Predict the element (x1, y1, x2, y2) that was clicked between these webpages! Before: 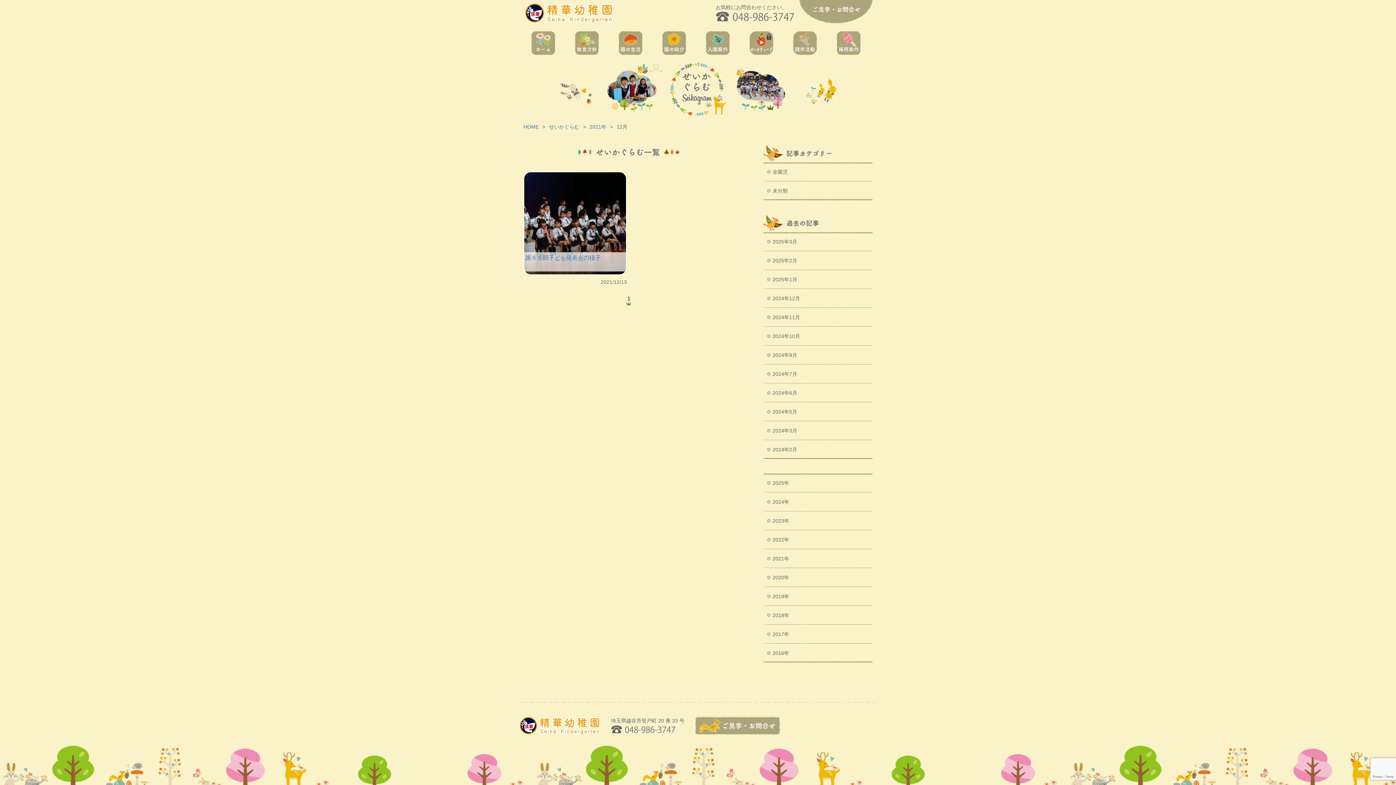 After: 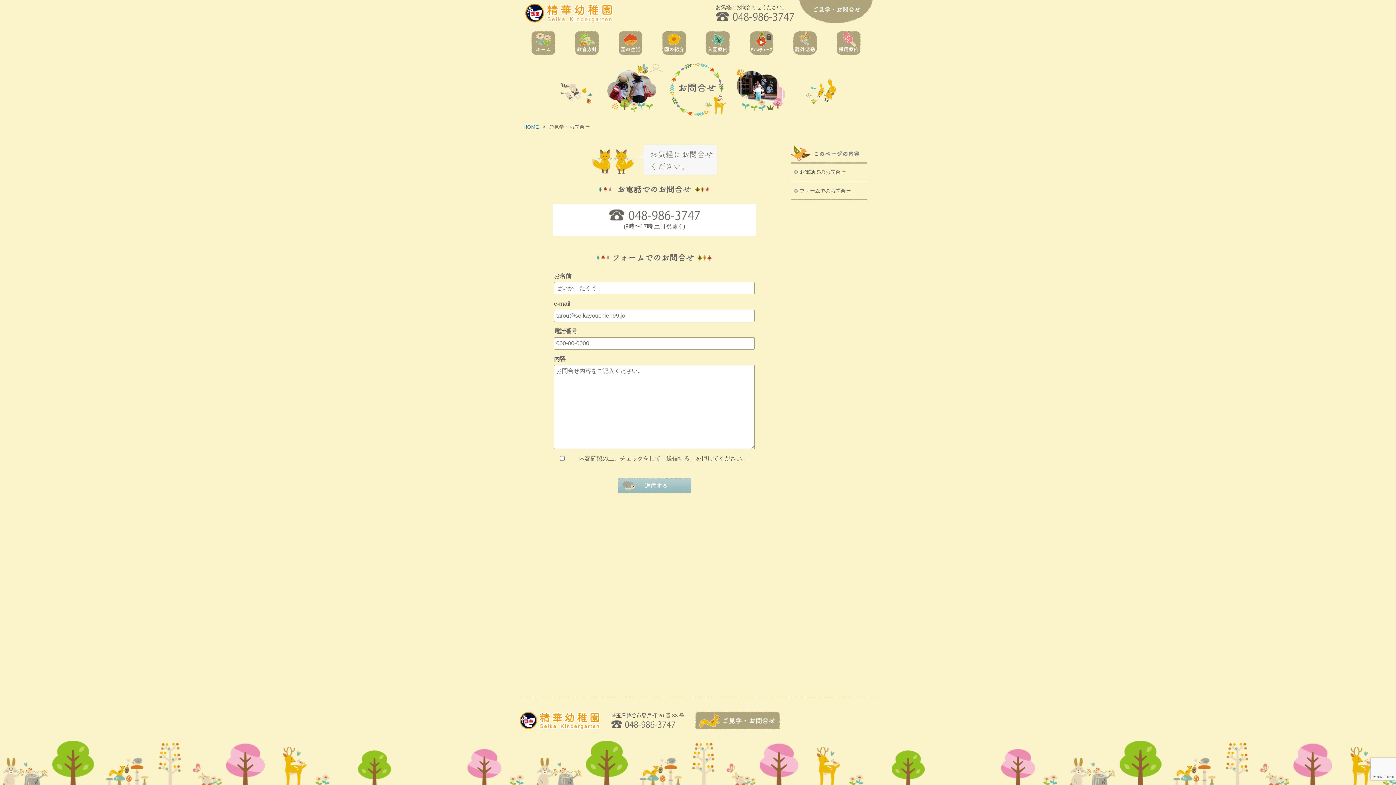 Action: bbox: (799, 0, 872, 23)